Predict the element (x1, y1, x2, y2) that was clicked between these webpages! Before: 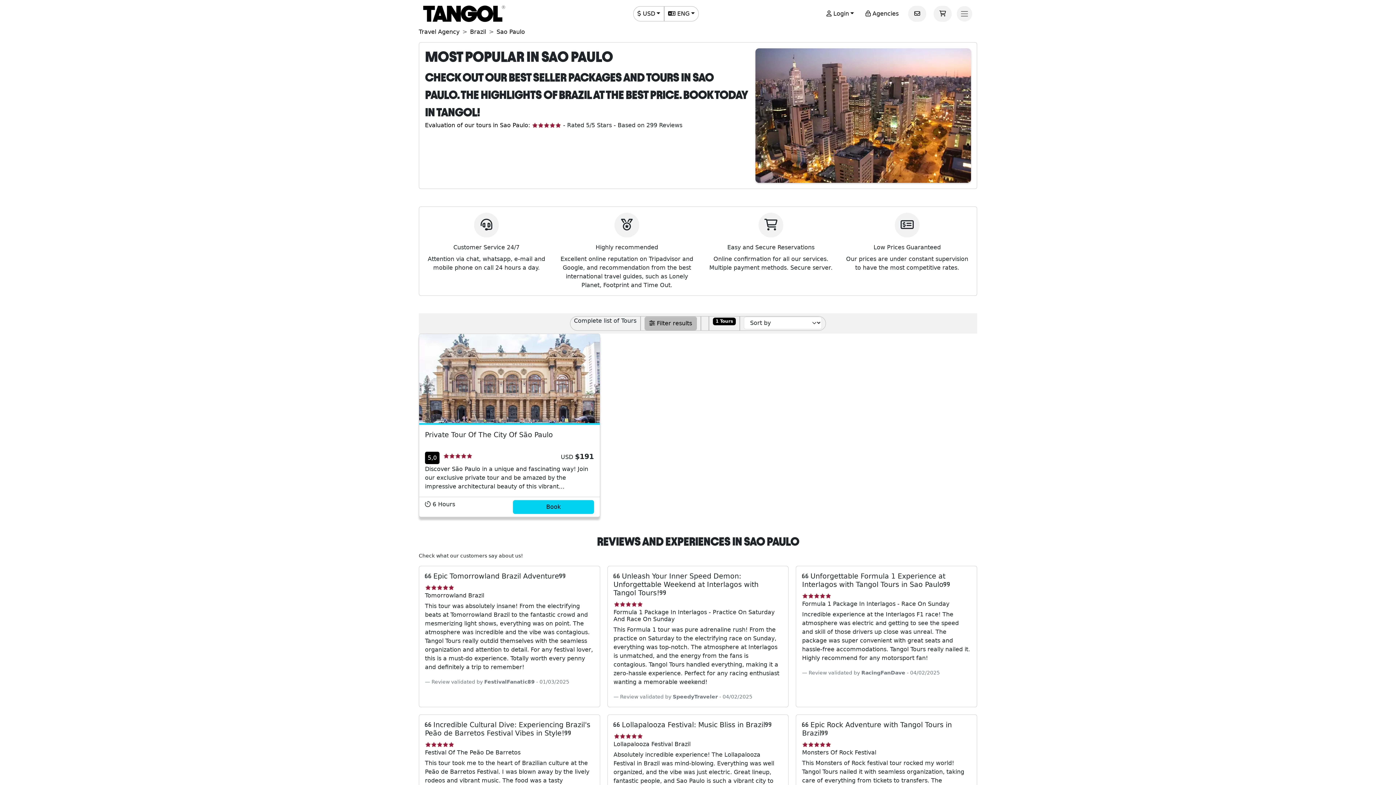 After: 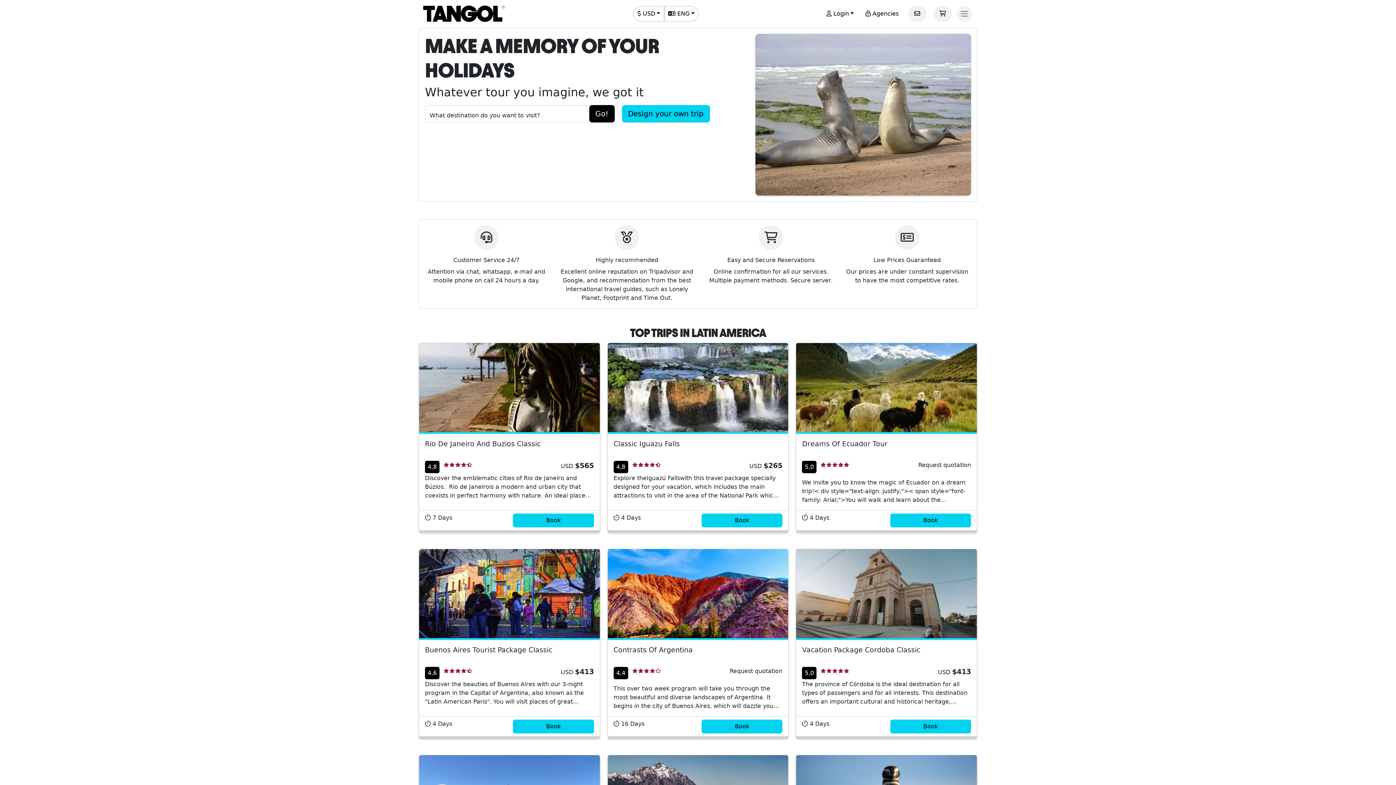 Action: bbox: (418, 2, 505, 24)